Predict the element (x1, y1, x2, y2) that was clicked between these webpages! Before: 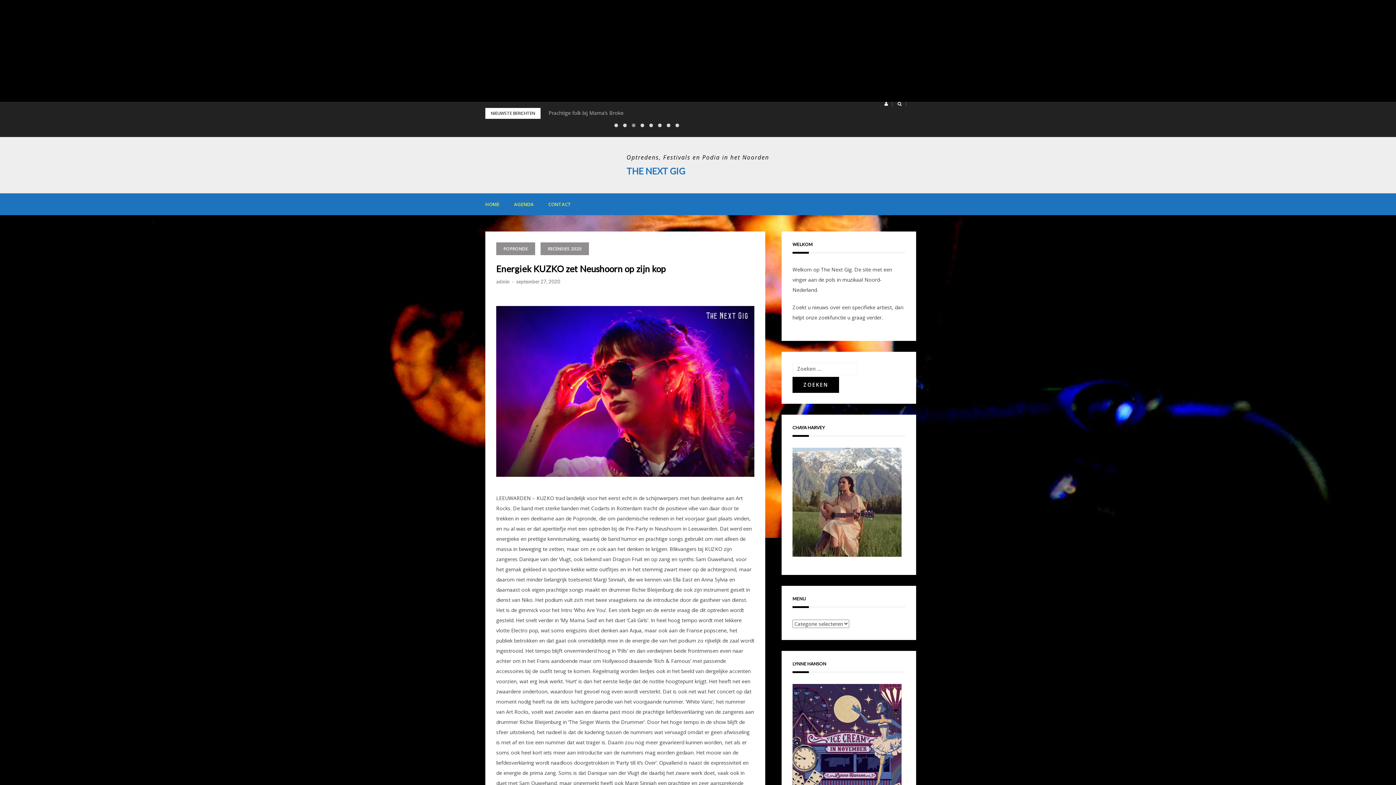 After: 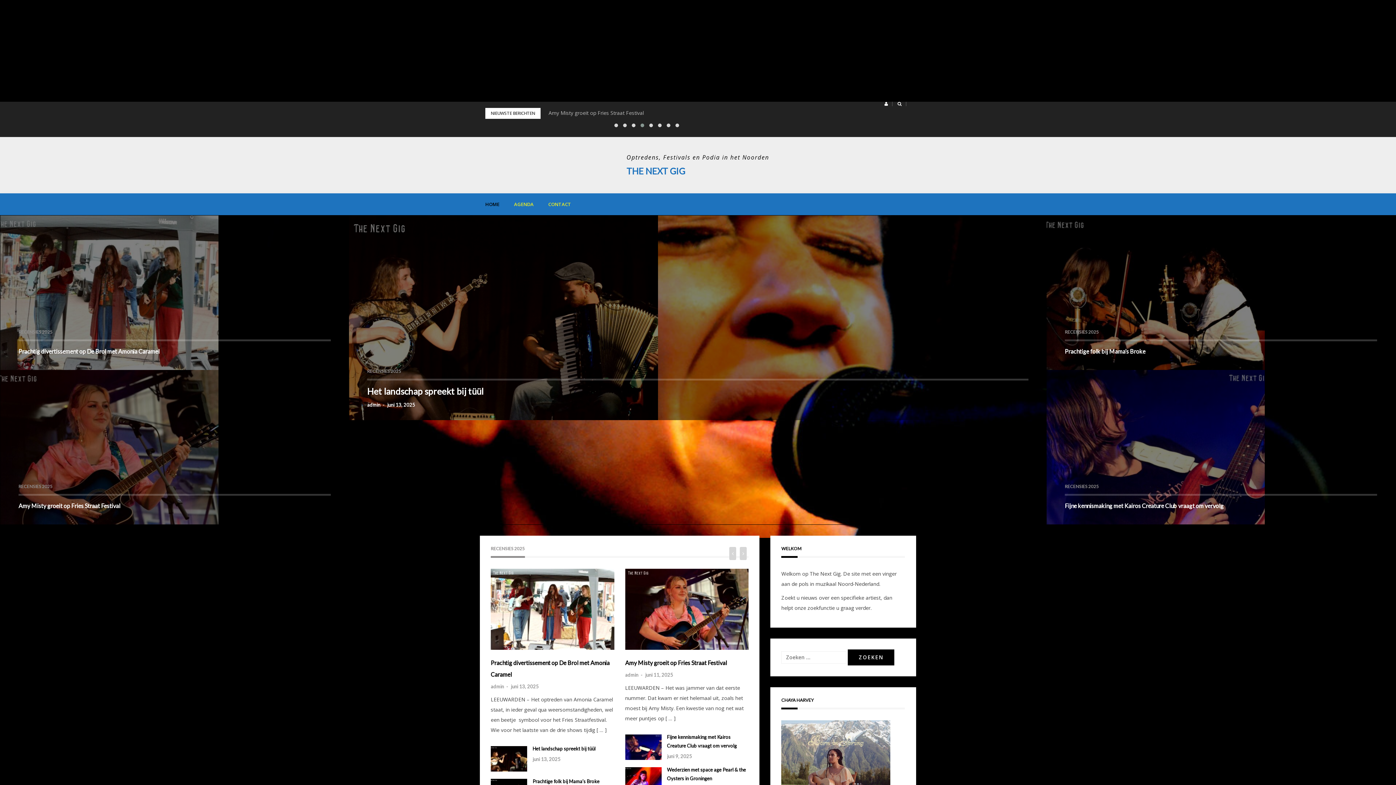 Action: bbox: (626, 165, 685, 176) label: THE NEXT GIG